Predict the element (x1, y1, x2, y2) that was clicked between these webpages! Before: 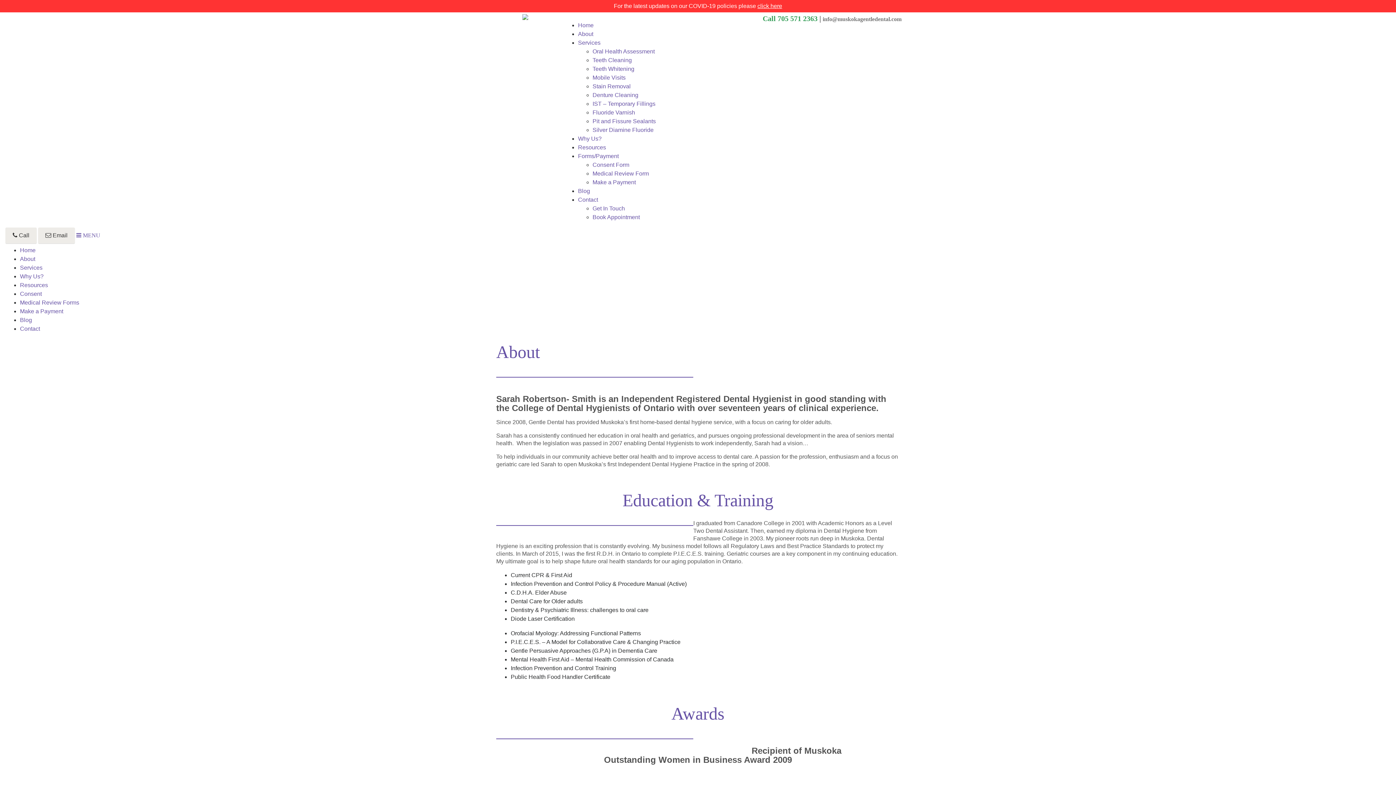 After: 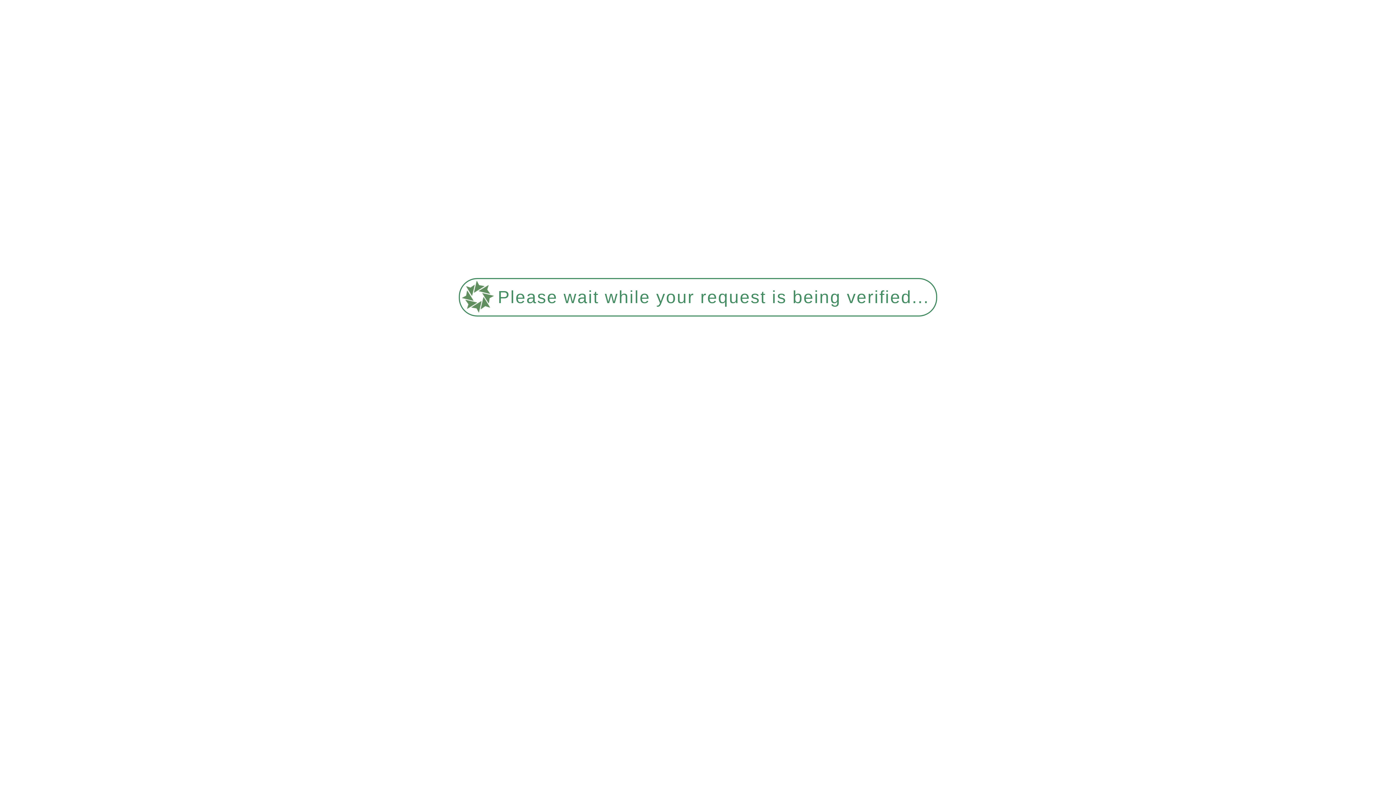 Action: bbox: (578, 39, 600, 45) label: Services